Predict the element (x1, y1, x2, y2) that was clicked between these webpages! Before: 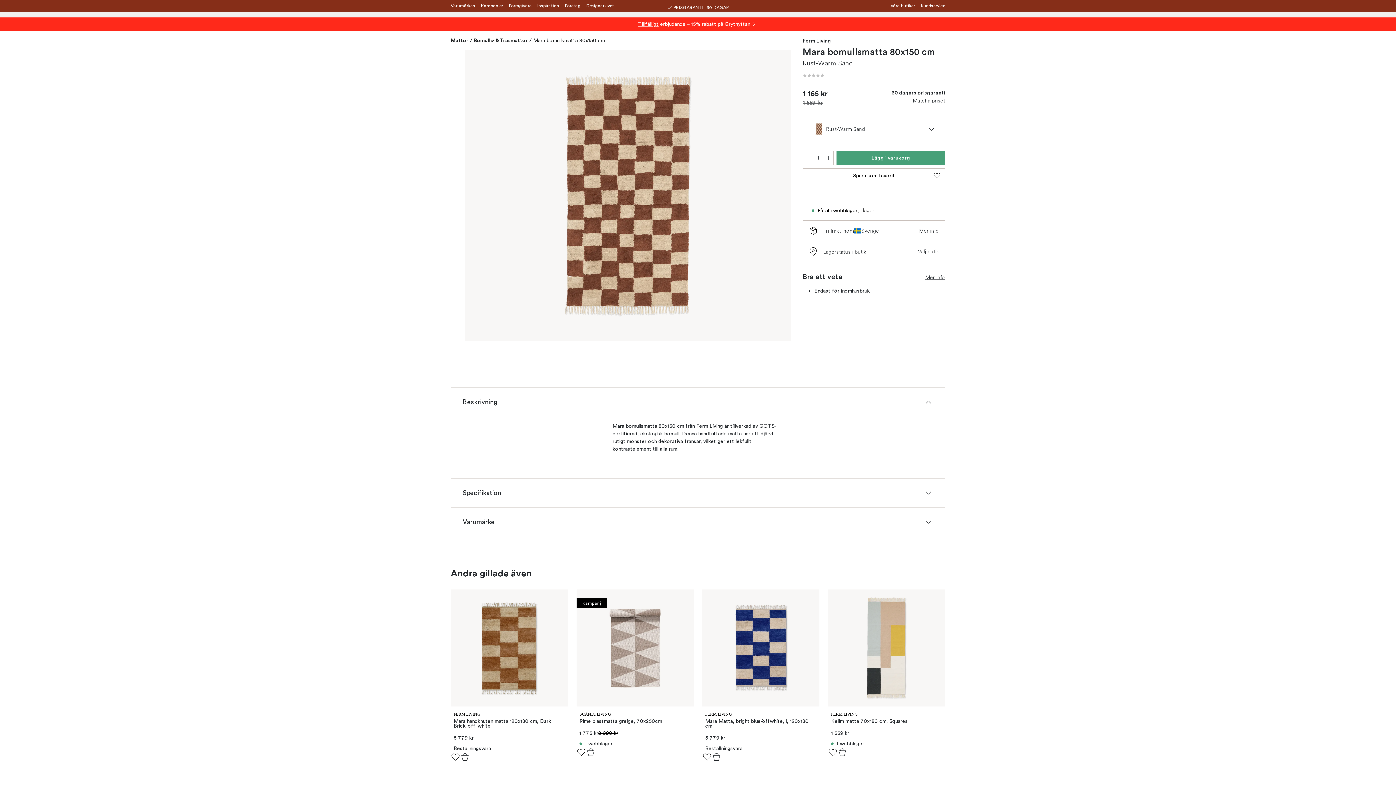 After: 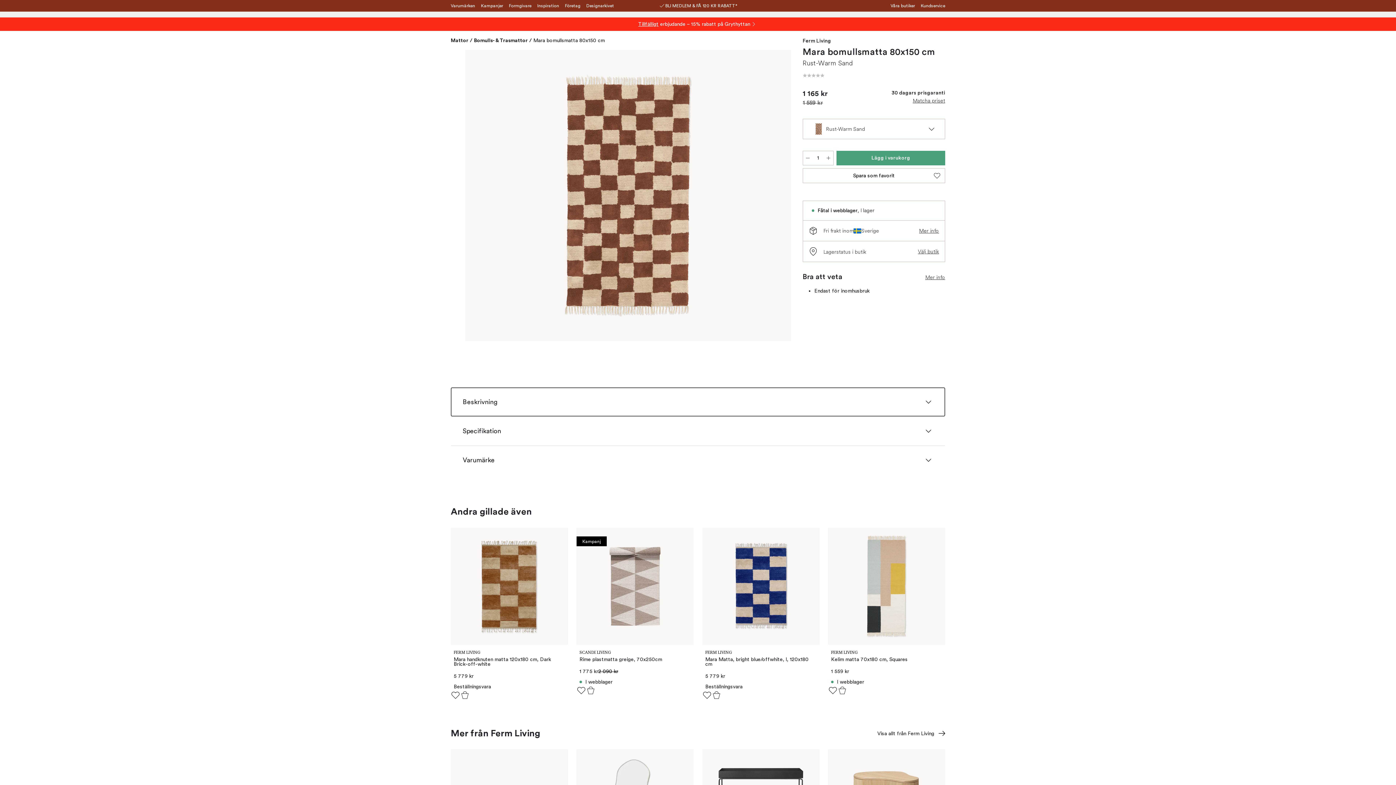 Action: label: Beskrivning bbox: (450, 387, 945, 416)